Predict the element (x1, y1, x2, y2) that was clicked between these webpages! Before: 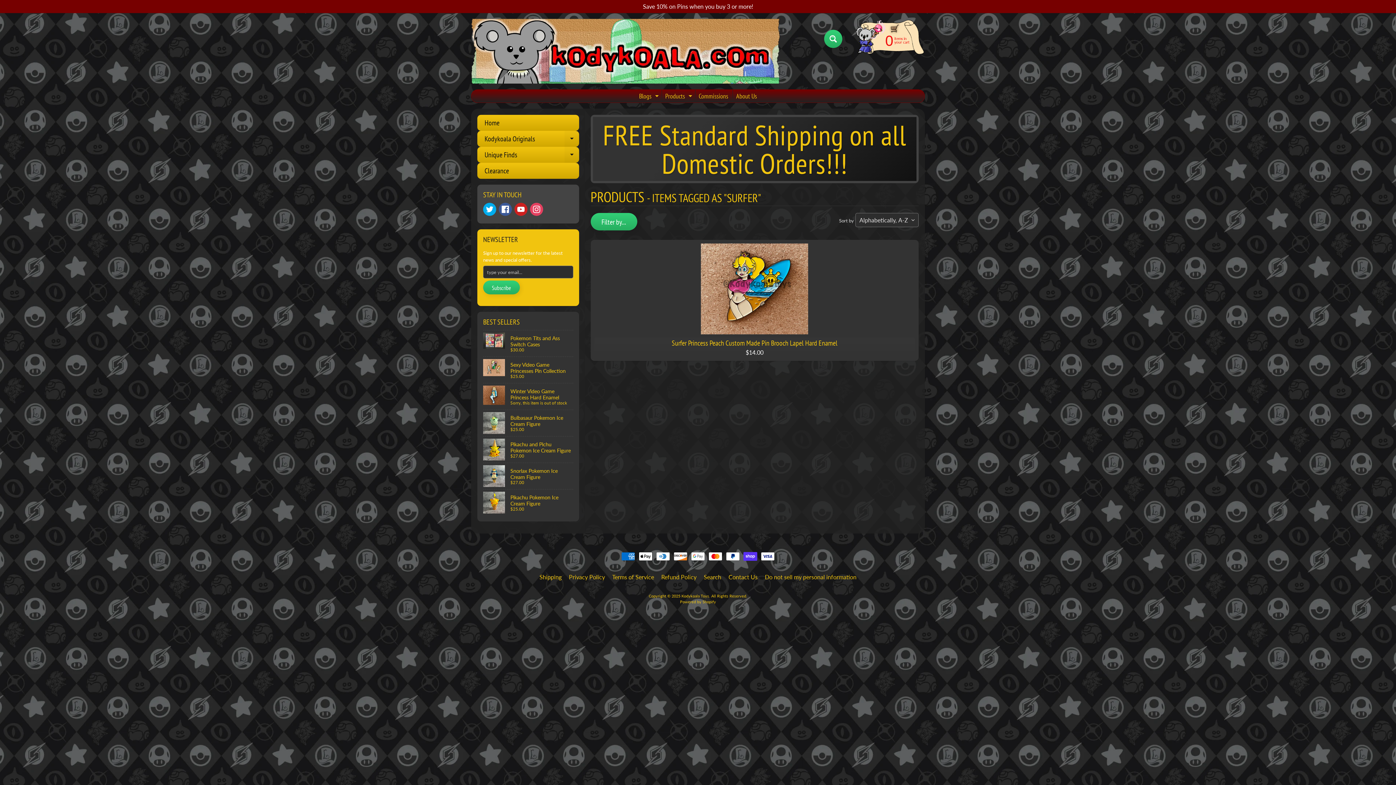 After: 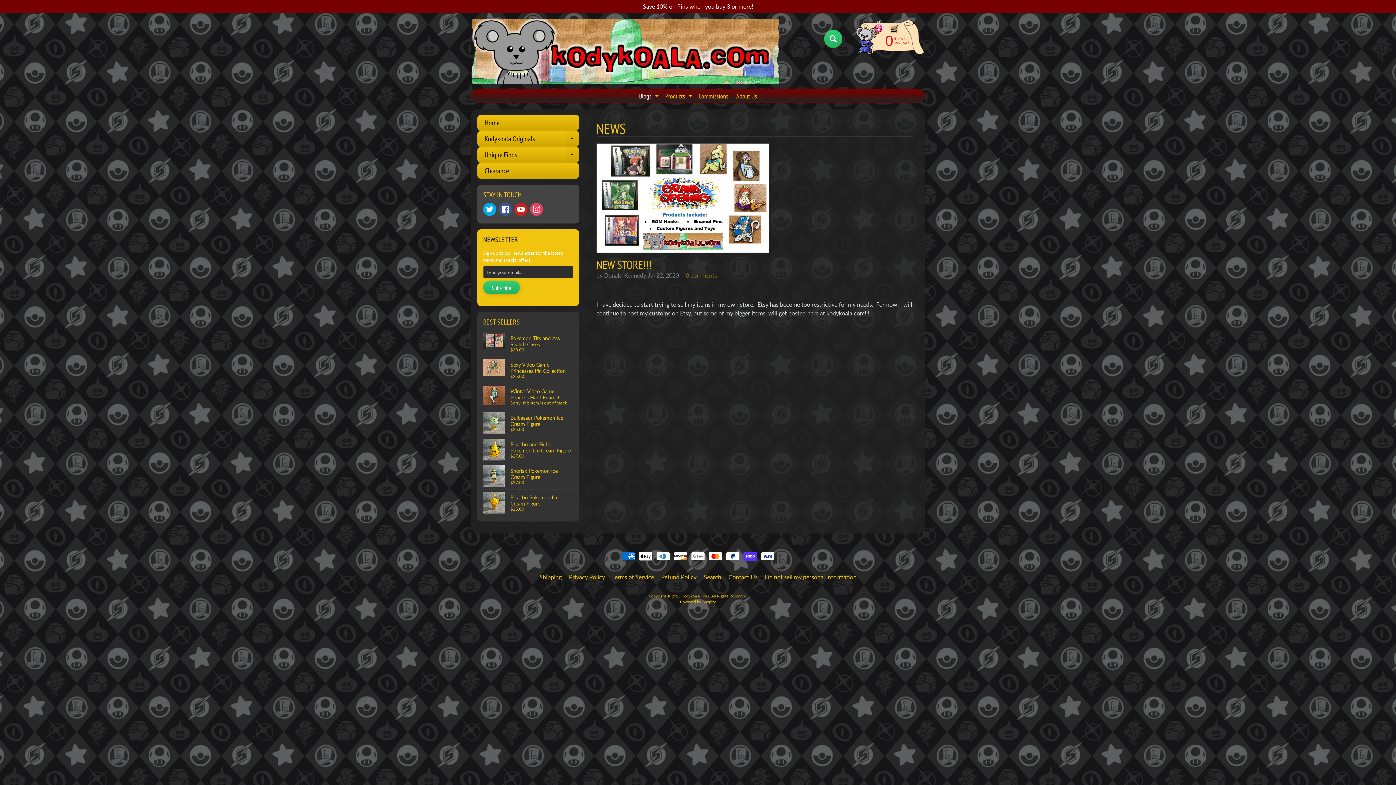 Action: bbox: (636, 89, 660, 102) label: Blogs
Expand child menu